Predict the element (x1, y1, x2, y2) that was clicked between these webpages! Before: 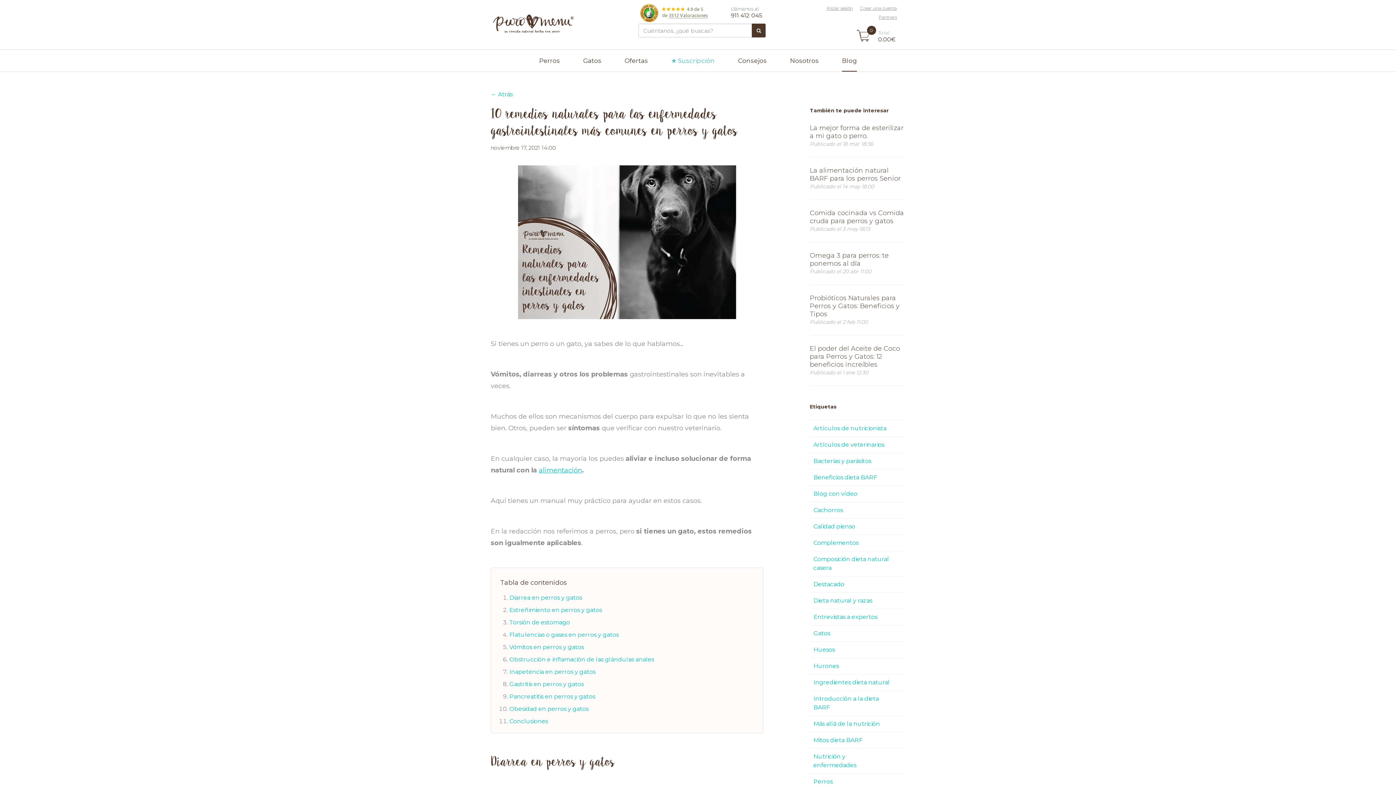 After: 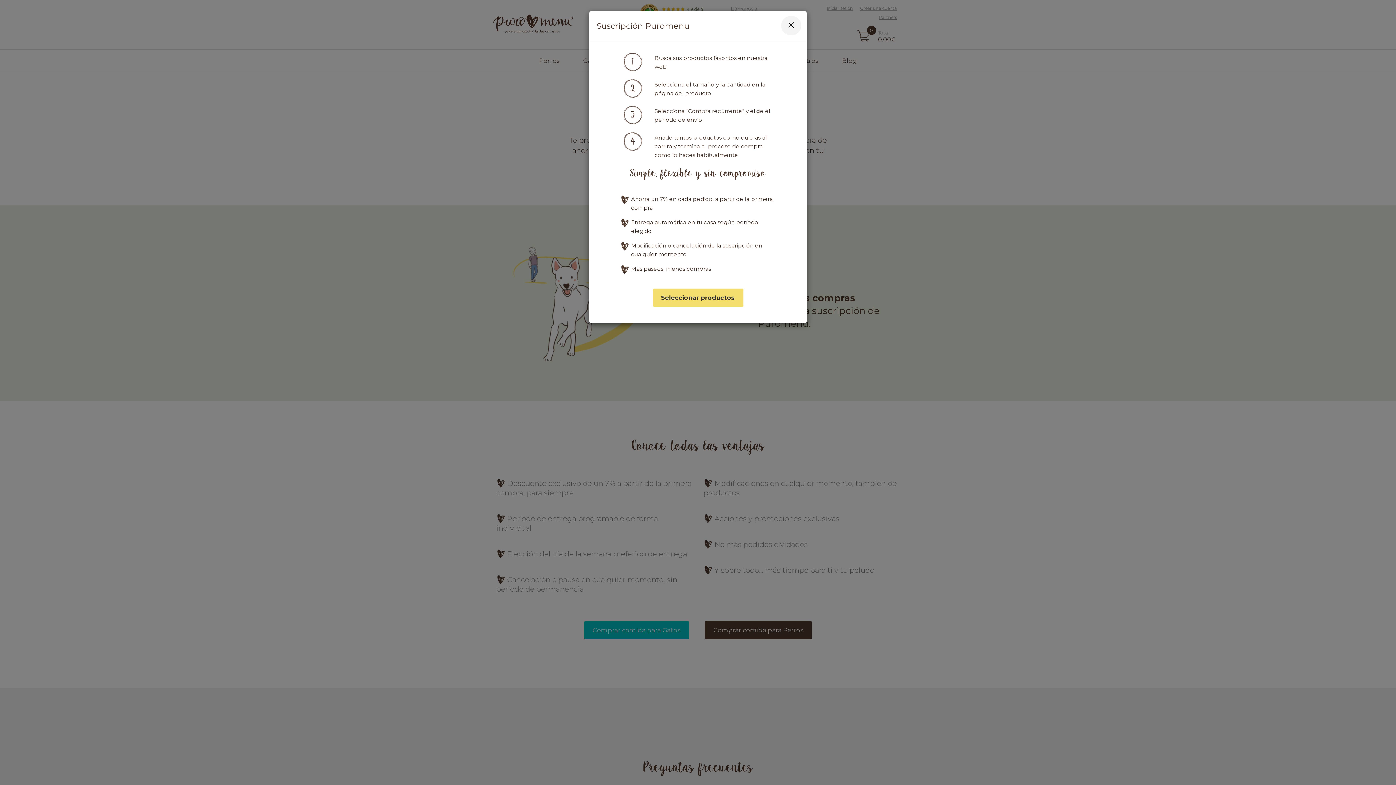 Action: label: ★ Suscripción bbox: (660, 56, 725, 65)